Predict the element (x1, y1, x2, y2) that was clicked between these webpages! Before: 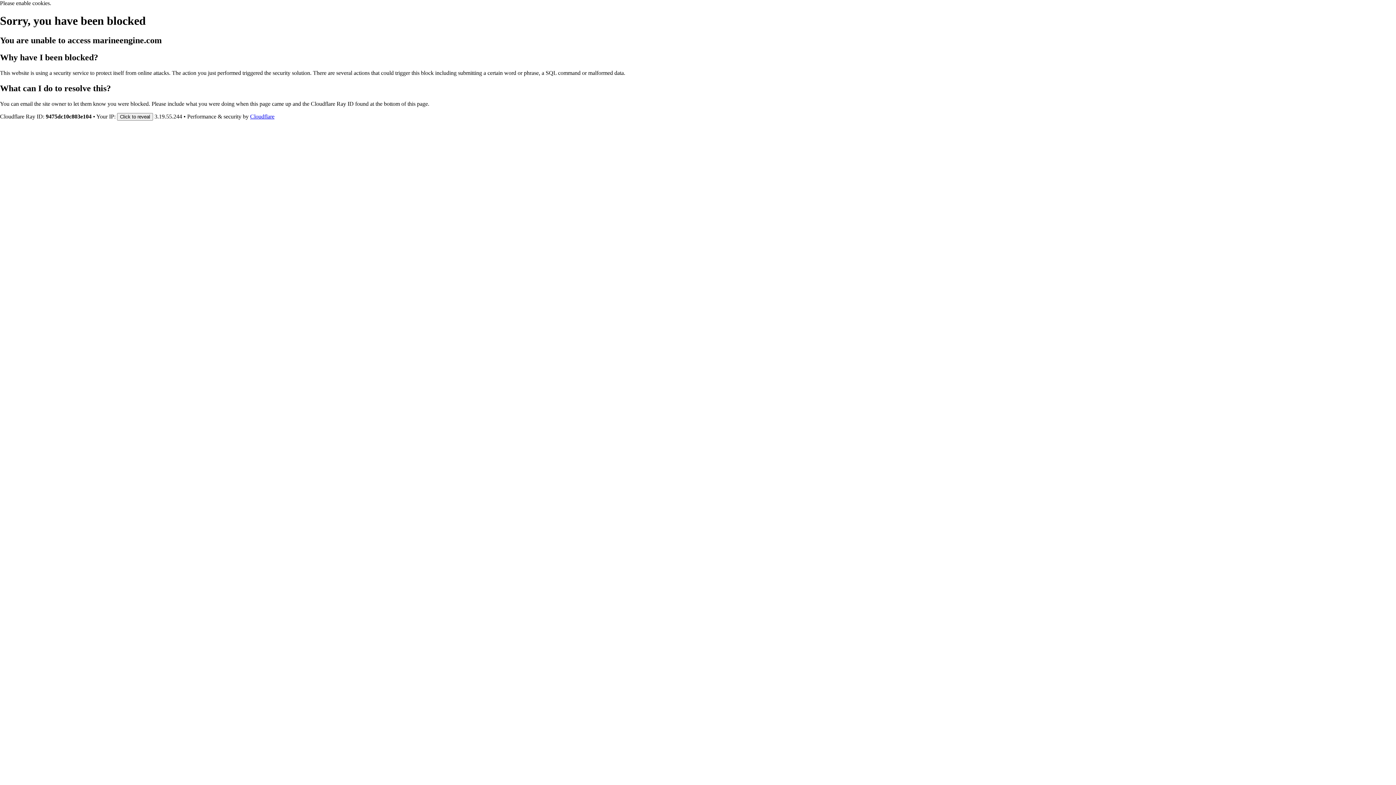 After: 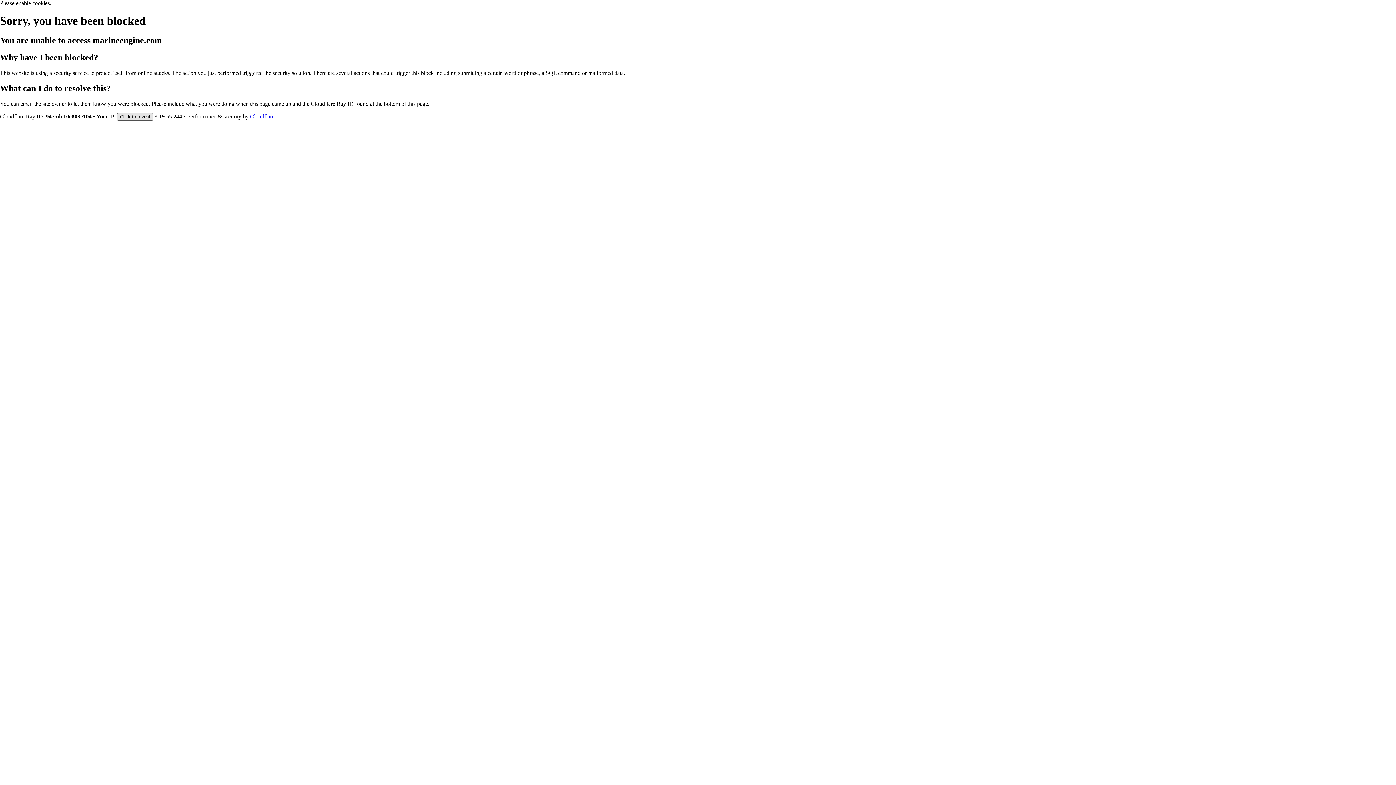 Action: label: Click to reveal bbox: (117, 112, 153, 120)